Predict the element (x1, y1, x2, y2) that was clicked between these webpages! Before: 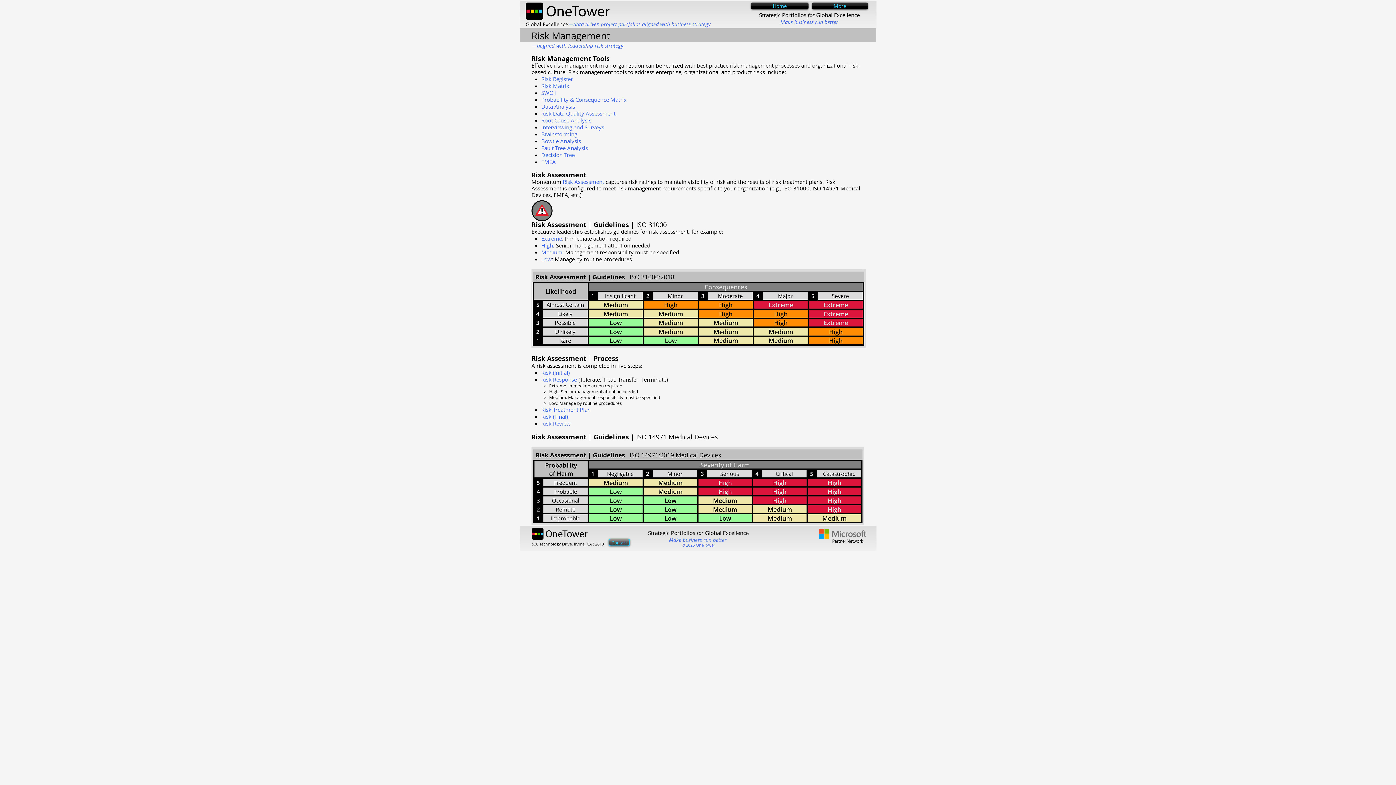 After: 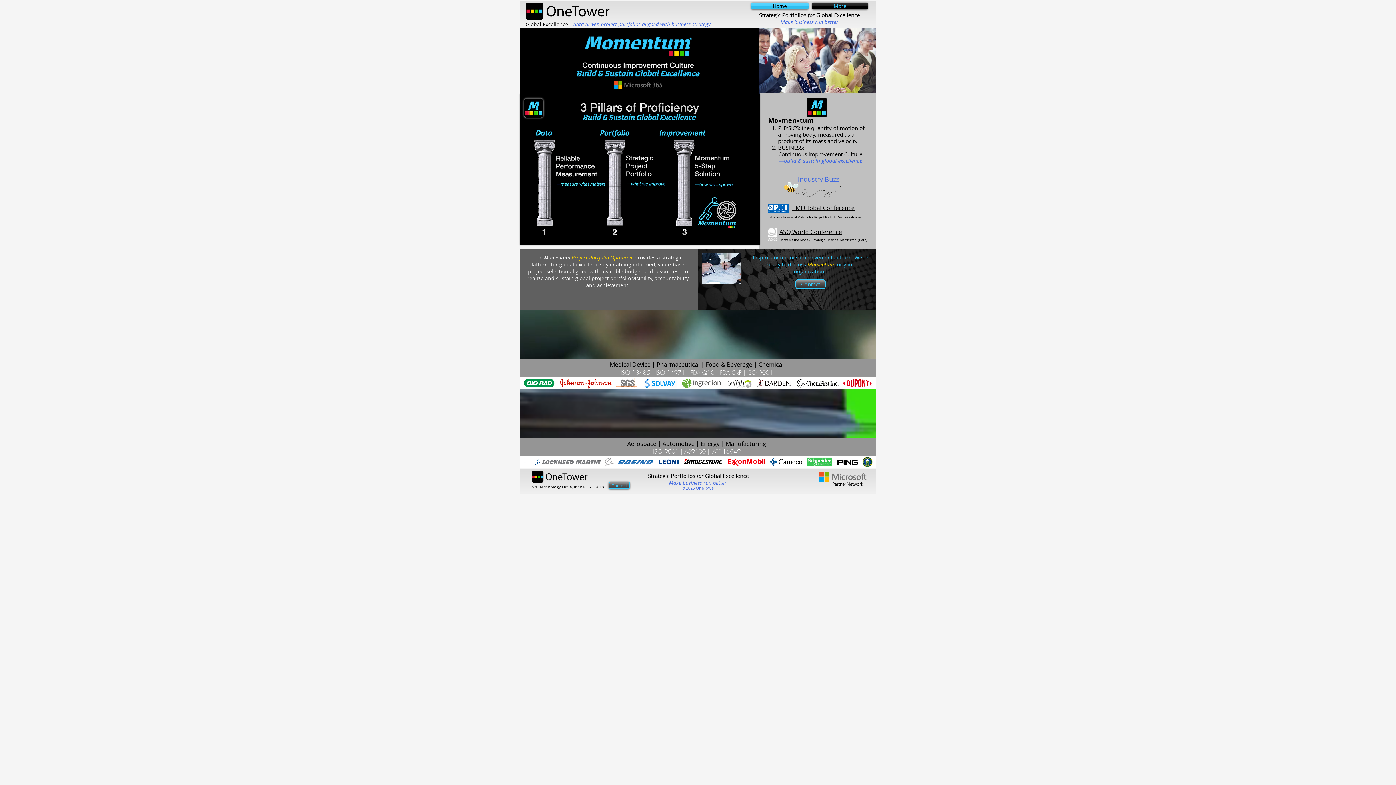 Action: bbox: (525, 2, 611, 20)